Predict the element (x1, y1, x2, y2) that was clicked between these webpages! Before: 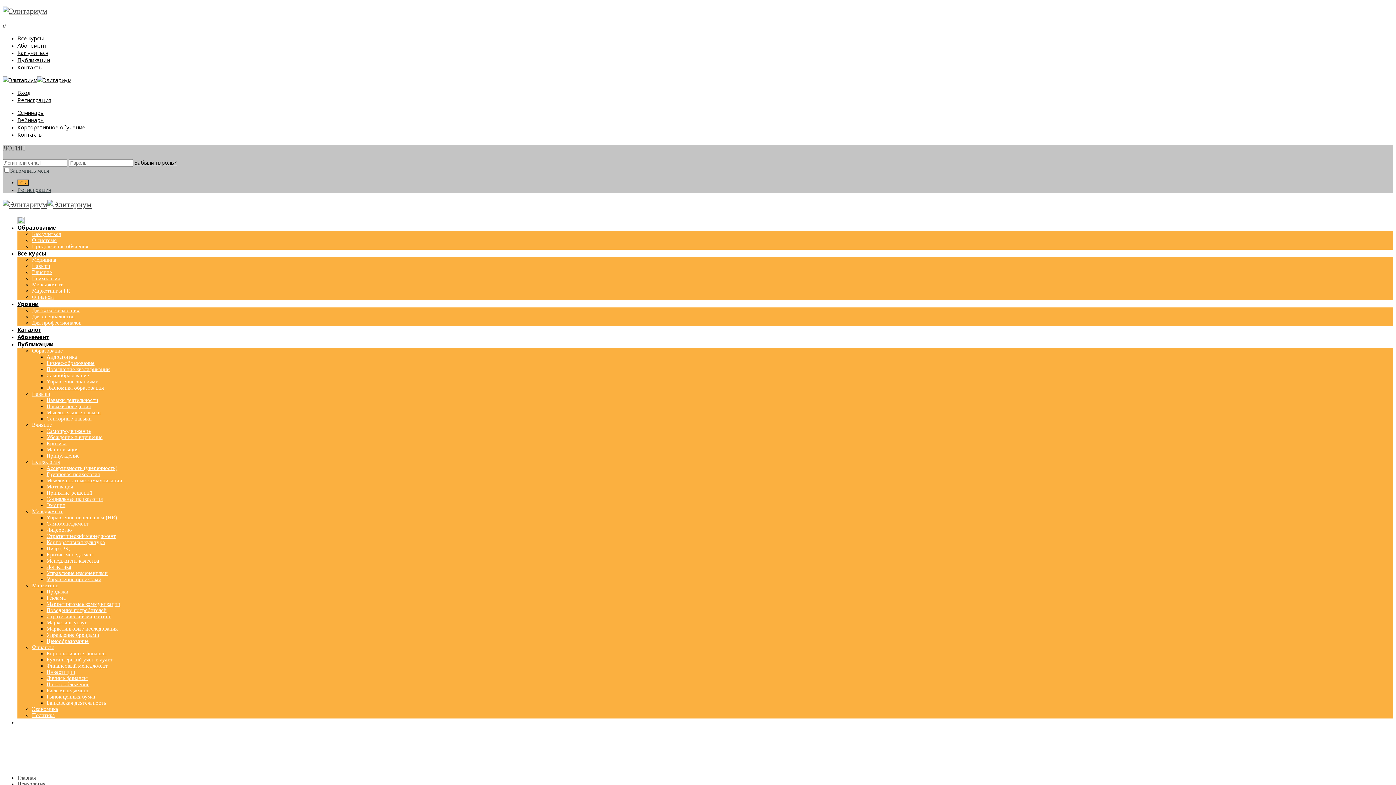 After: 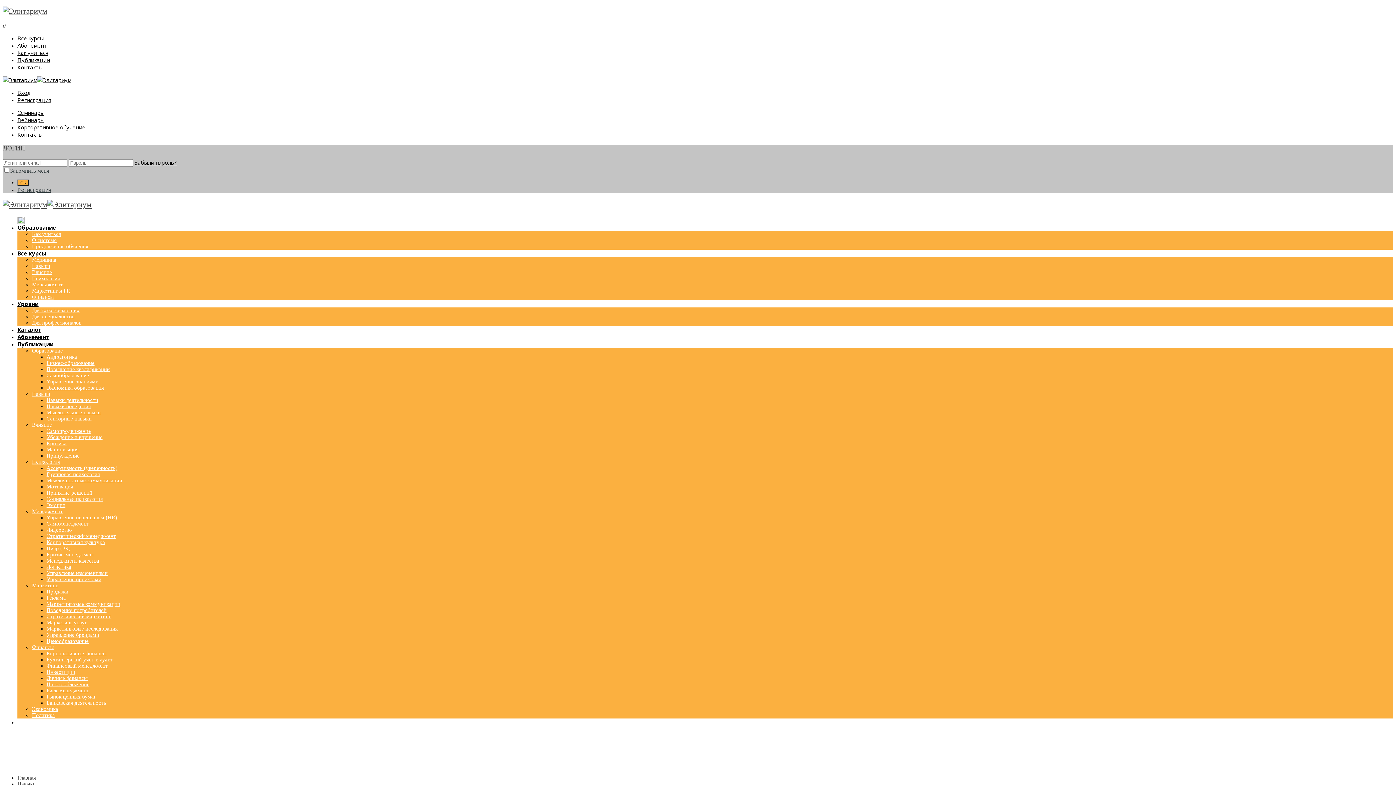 Action: label: Навыки поведения bbox: (46, 403, 90, 409)